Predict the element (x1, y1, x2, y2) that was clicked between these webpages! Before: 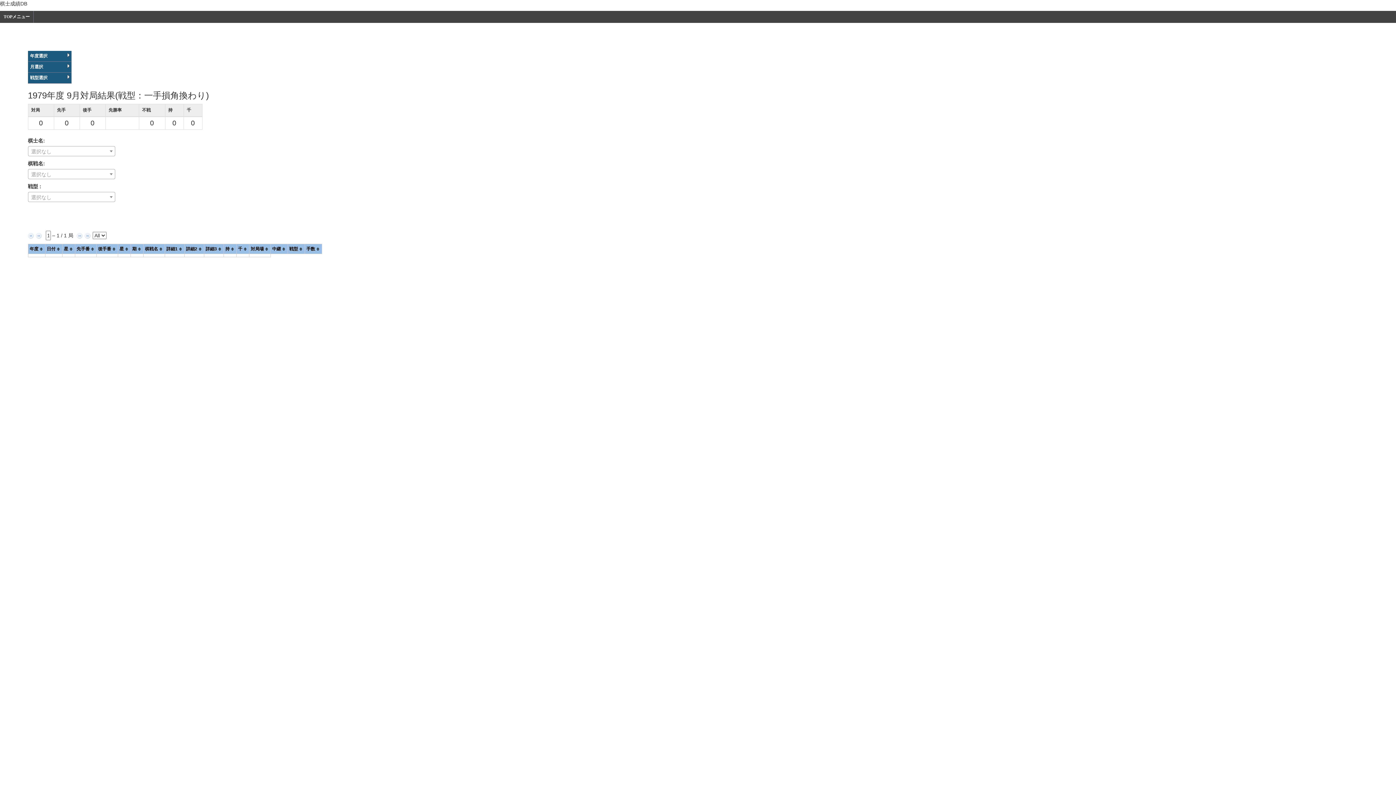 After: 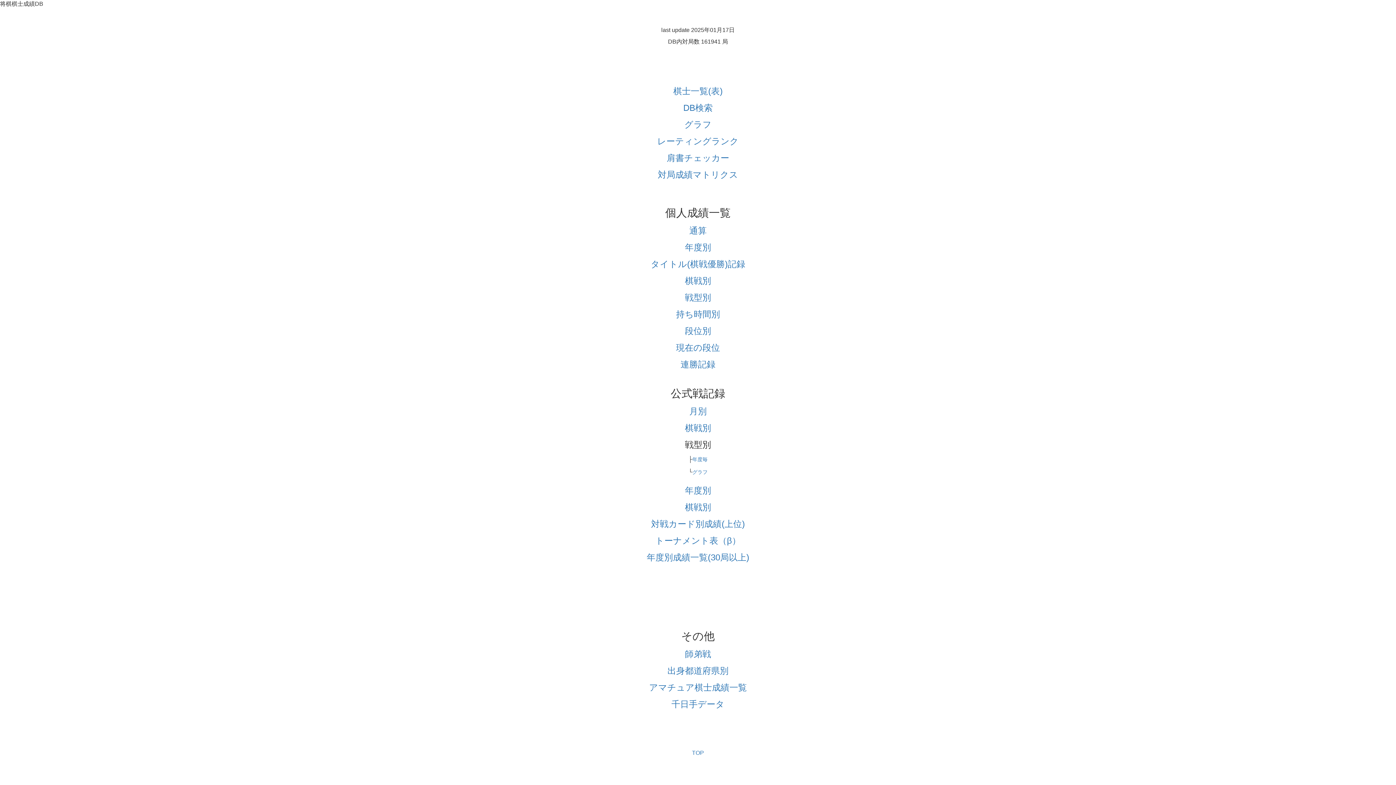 Action: bbox: (0, 10, 33, 22) label: TOPメニュー